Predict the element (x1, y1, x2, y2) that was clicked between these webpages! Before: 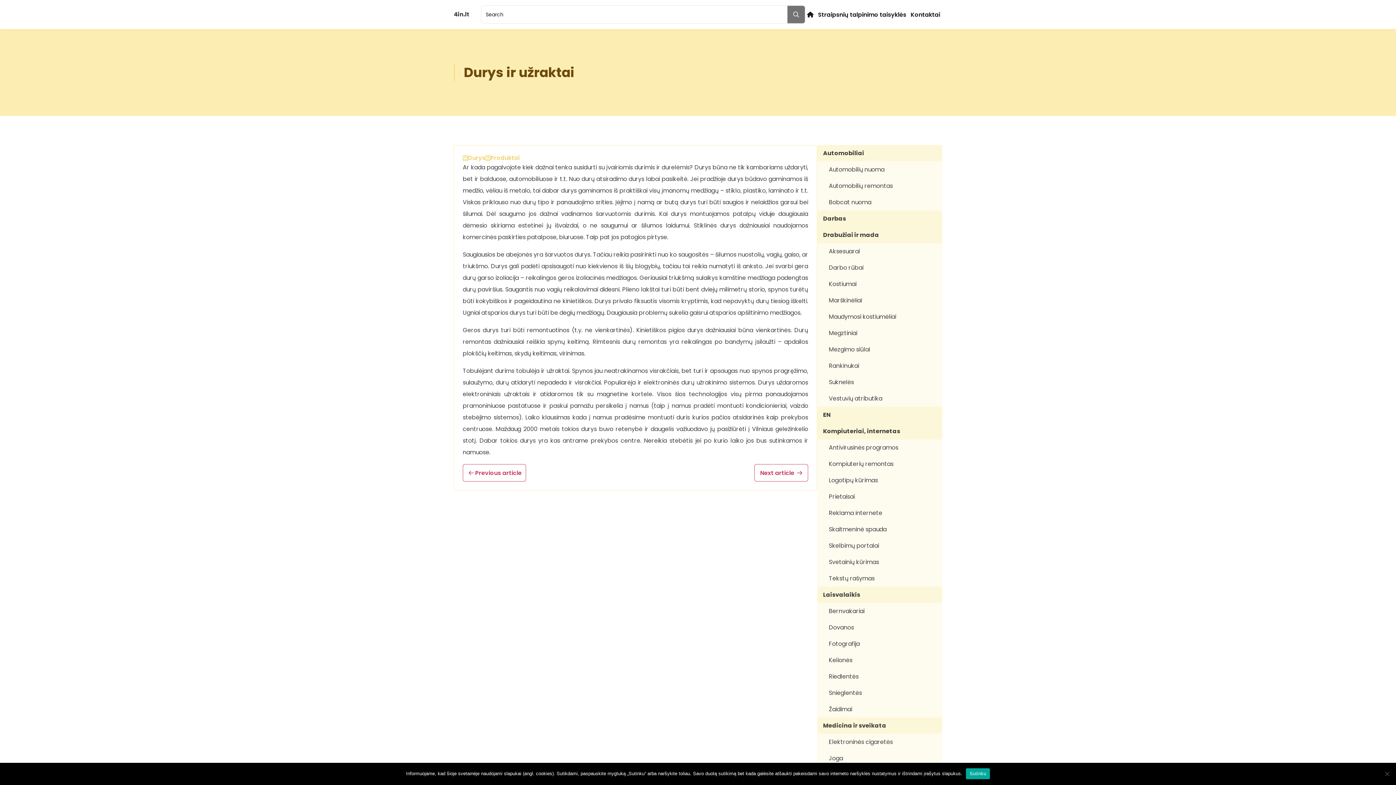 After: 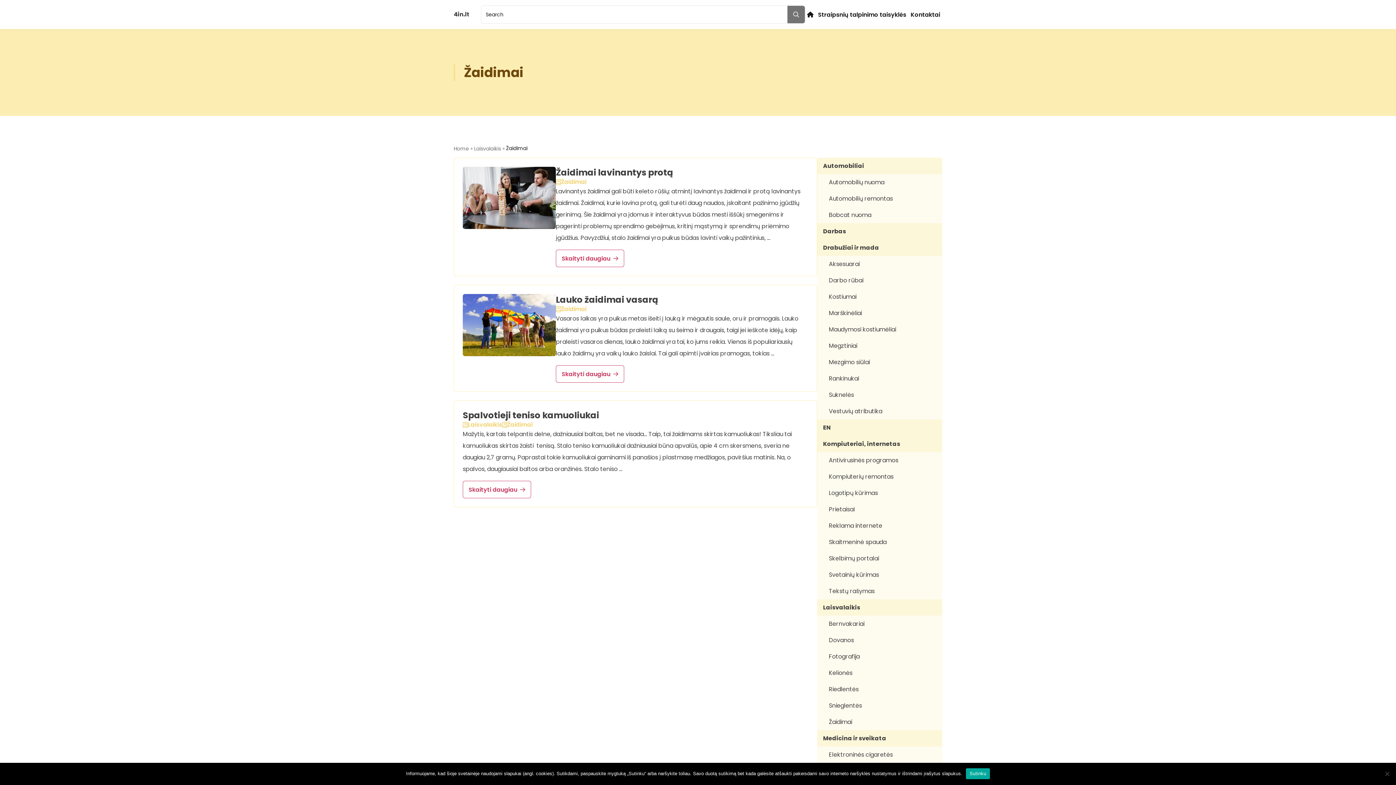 Action: bbox: (817, 701, 942, 717) label: Žaidimai